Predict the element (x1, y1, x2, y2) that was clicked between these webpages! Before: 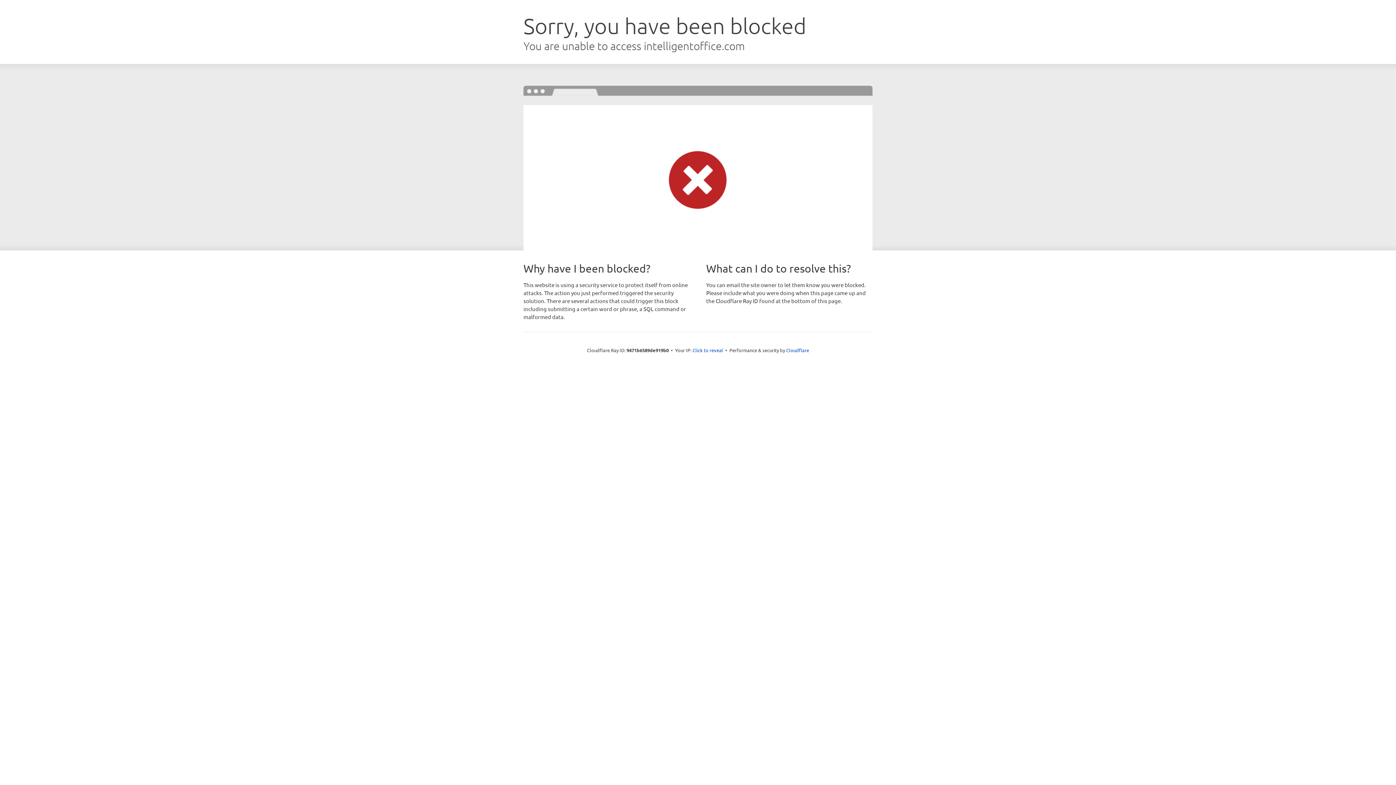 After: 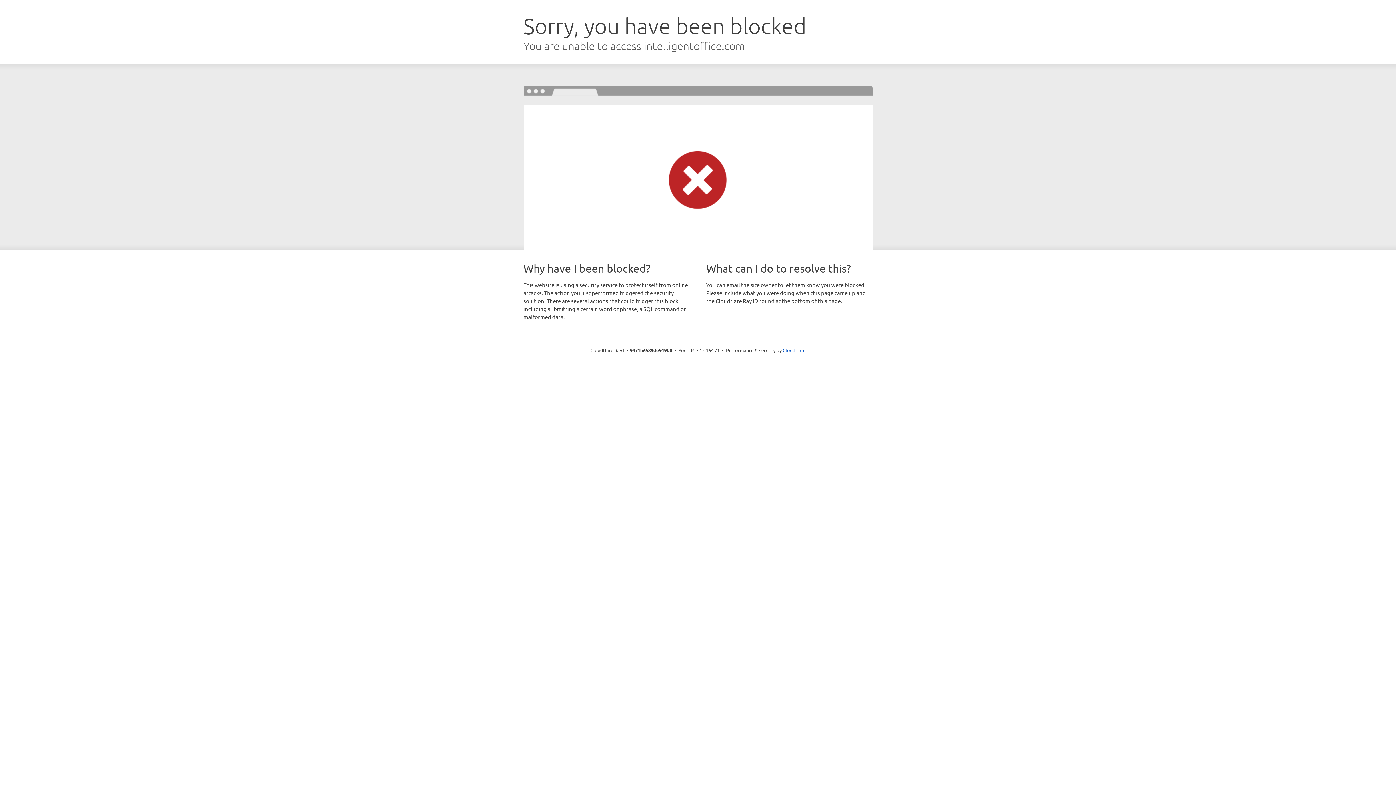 Action: bbox: (692, 346, 723, 353) label: Click to reveal